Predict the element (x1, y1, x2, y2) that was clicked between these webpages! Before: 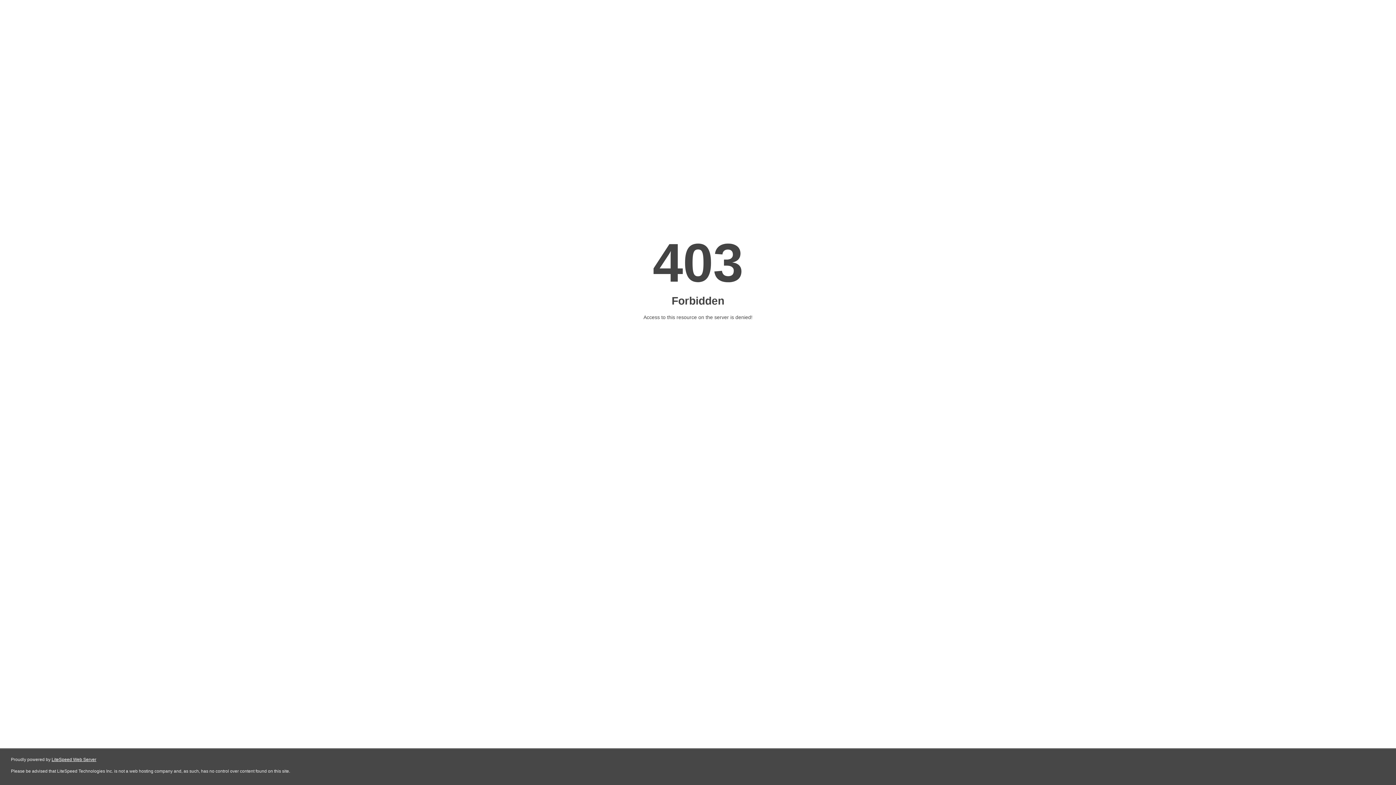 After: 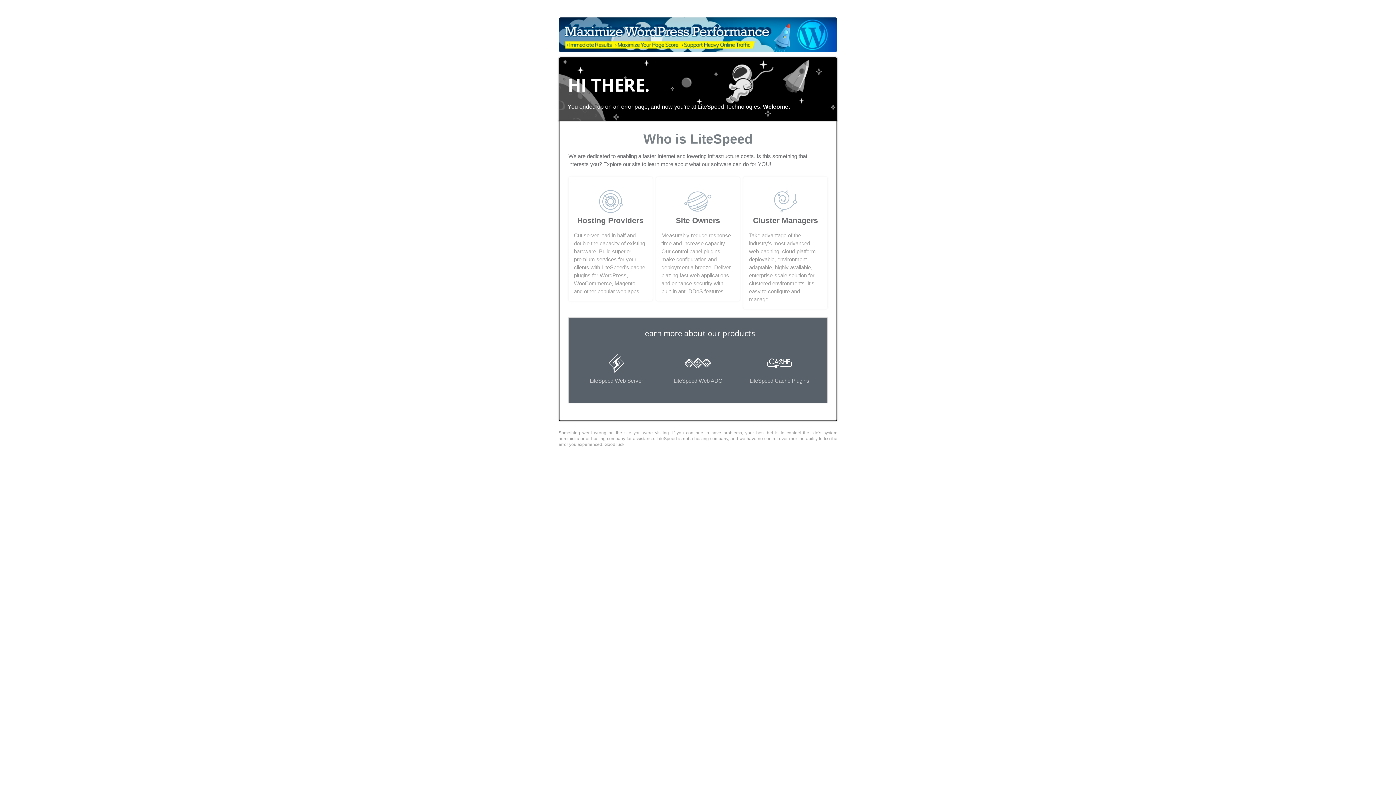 Action: label: LiteSpeed Web Server bbox: (51, 757, 96, 762)